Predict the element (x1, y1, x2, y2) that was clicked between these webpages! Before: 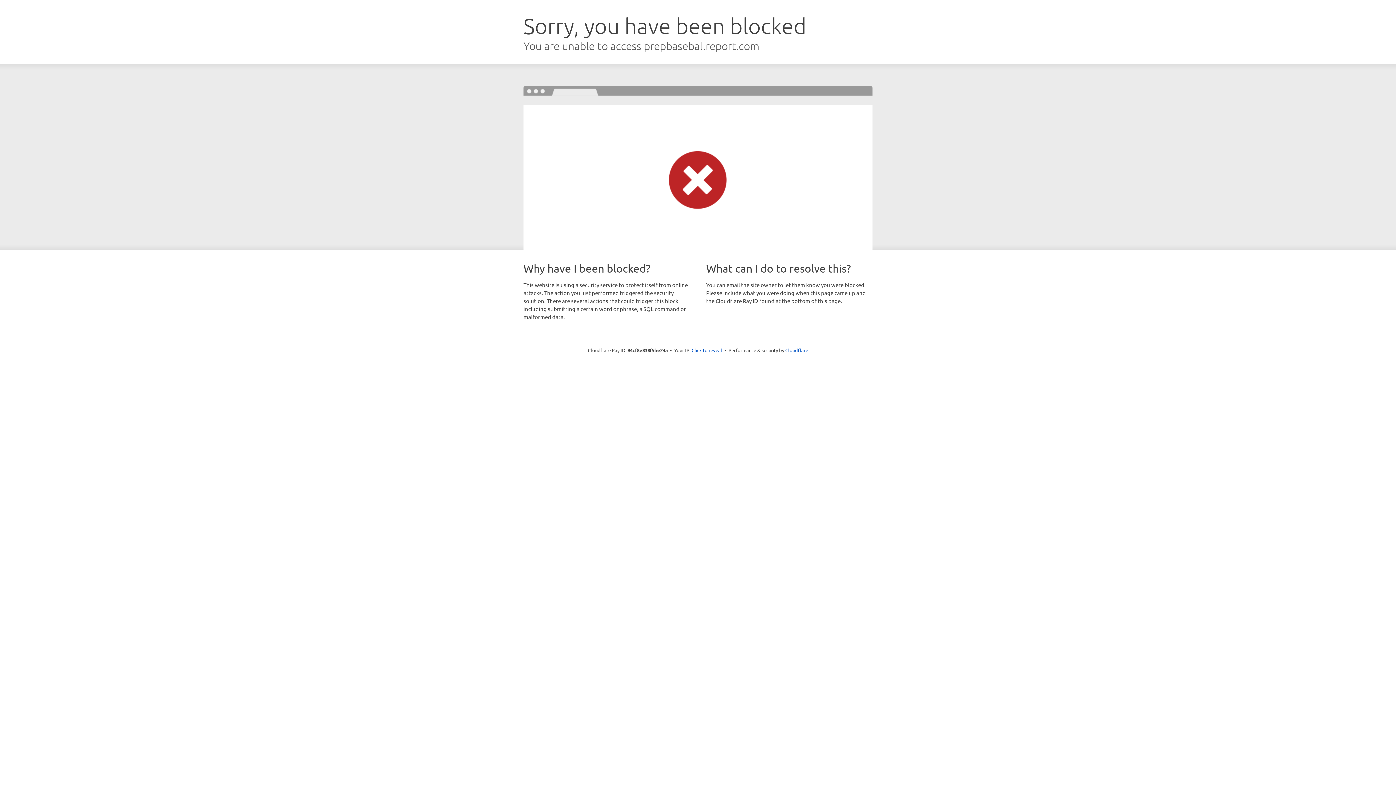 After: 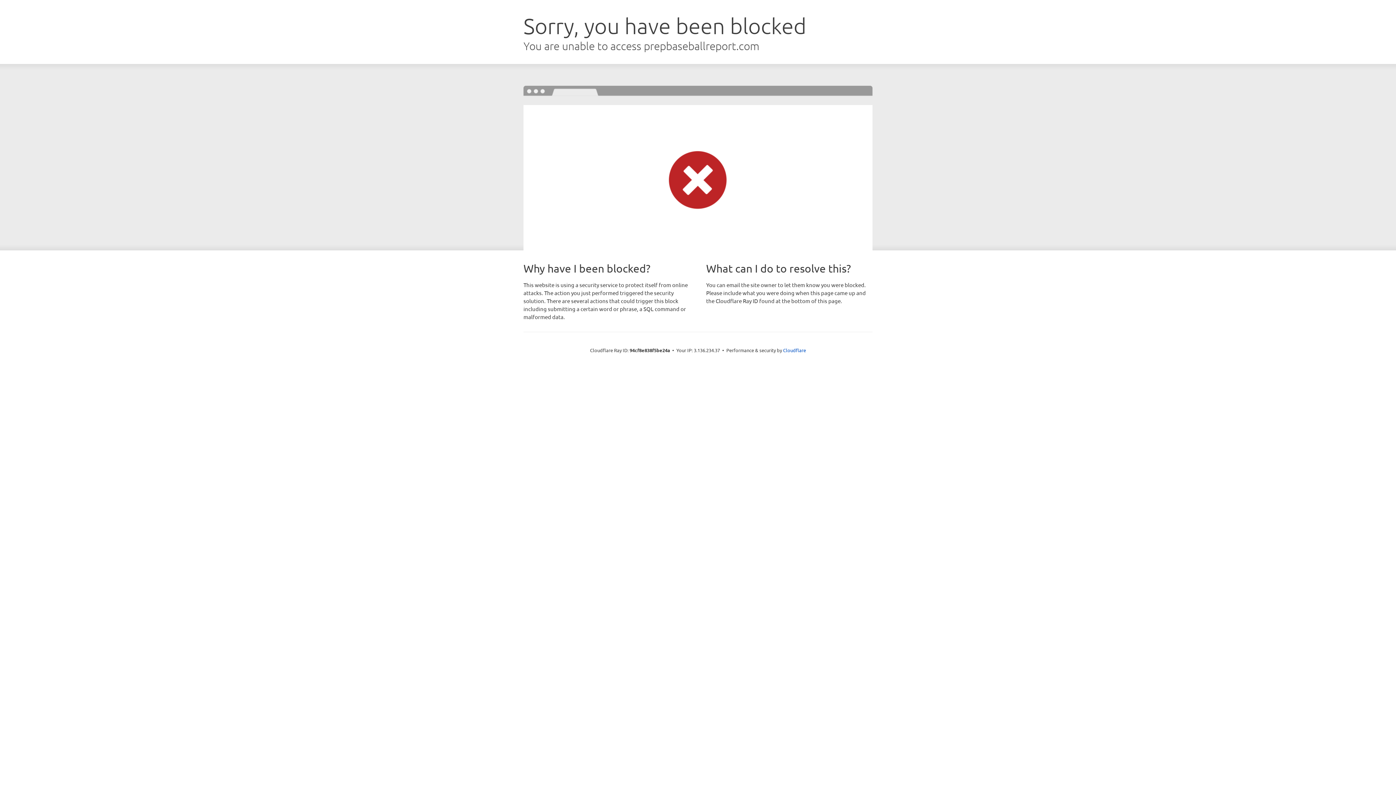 Action: bbox: (691, 346, 722, 353) label: Click to reveal